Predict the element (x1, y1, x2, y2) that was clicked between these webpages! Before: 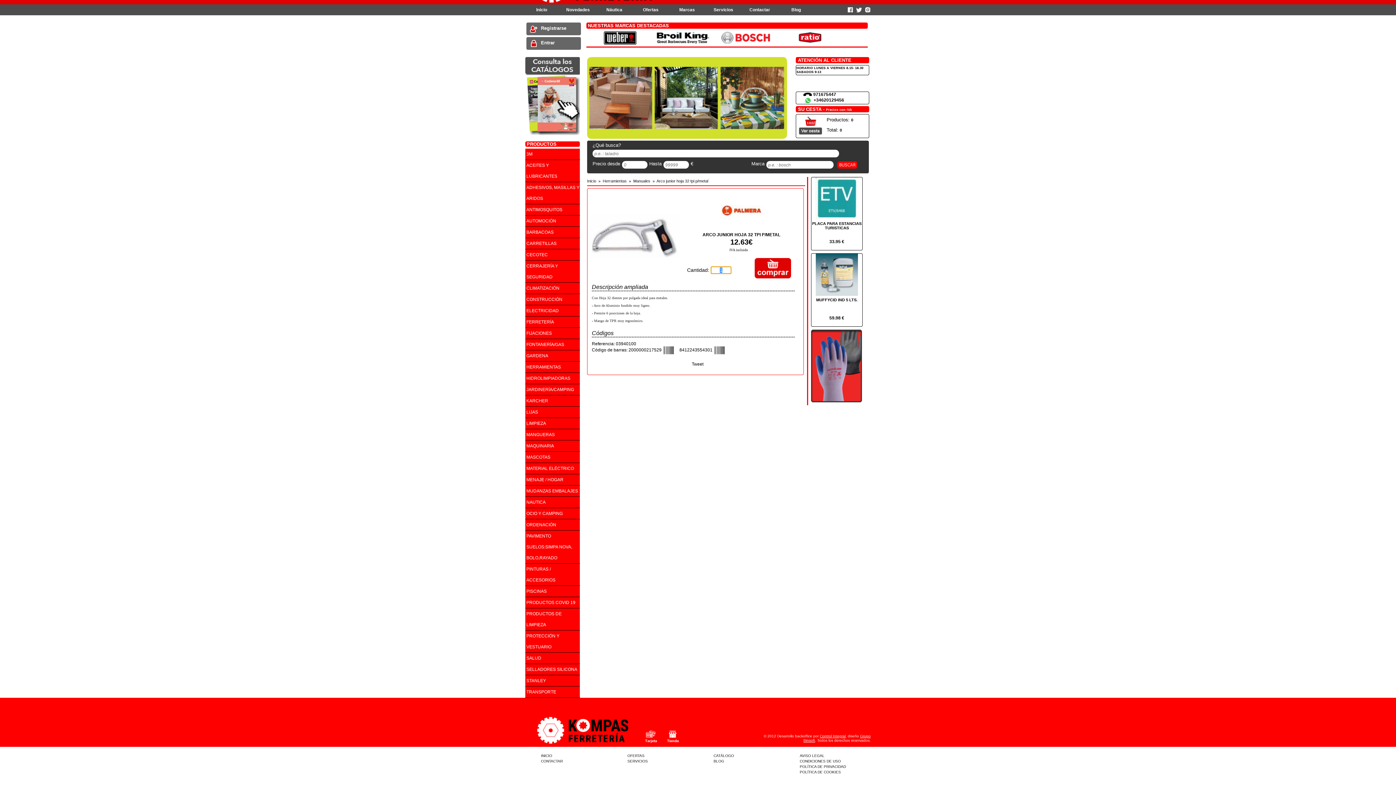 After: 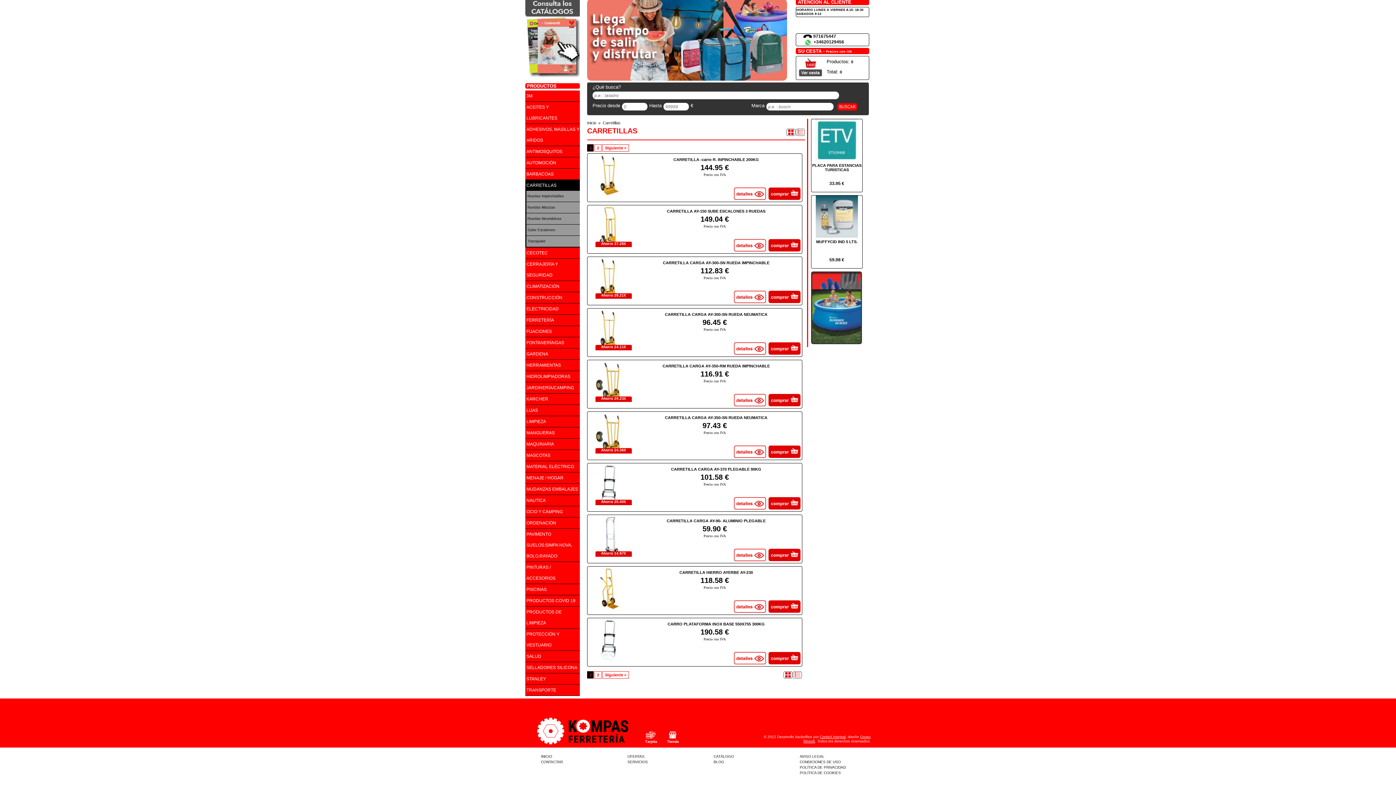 Action: bbox: (525, 238, 580, 249) label: CARRETILLAS
